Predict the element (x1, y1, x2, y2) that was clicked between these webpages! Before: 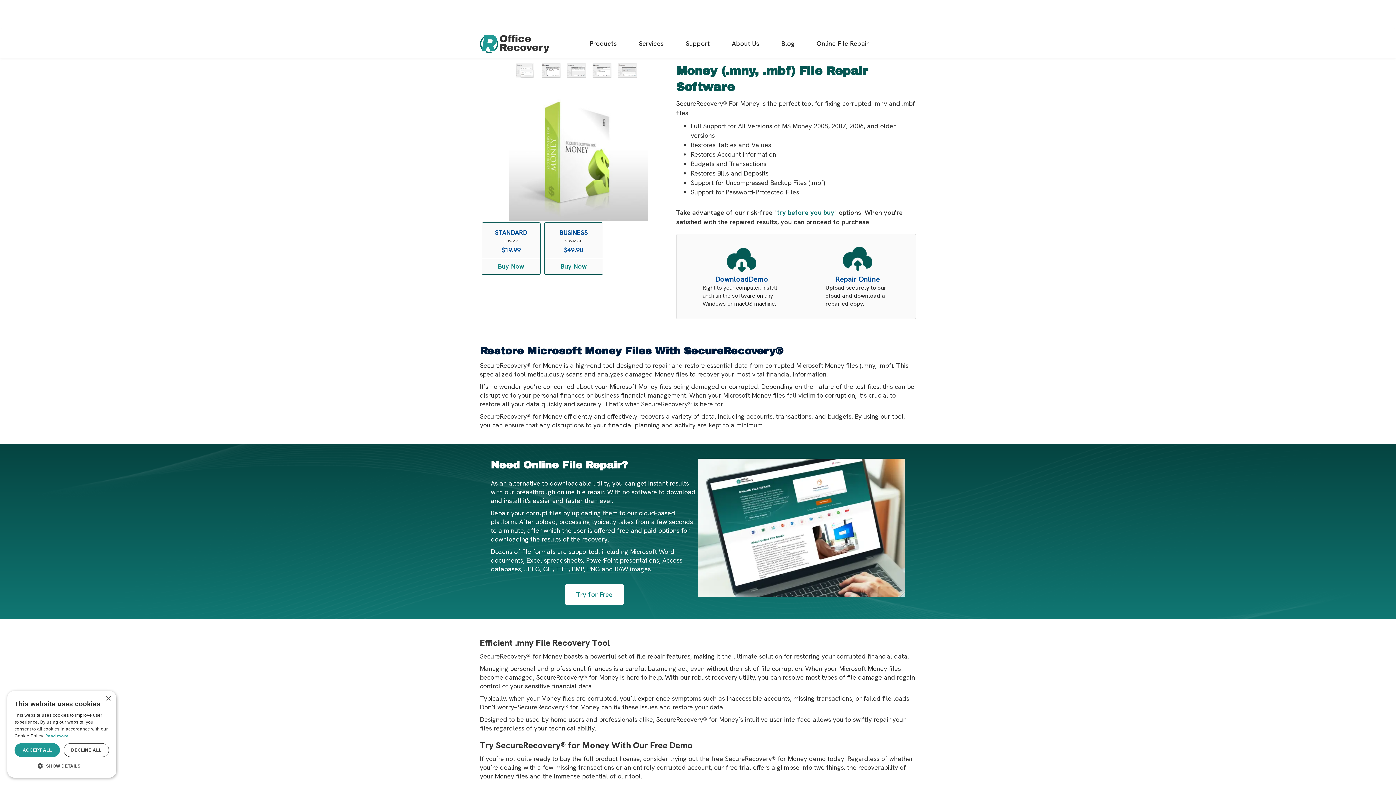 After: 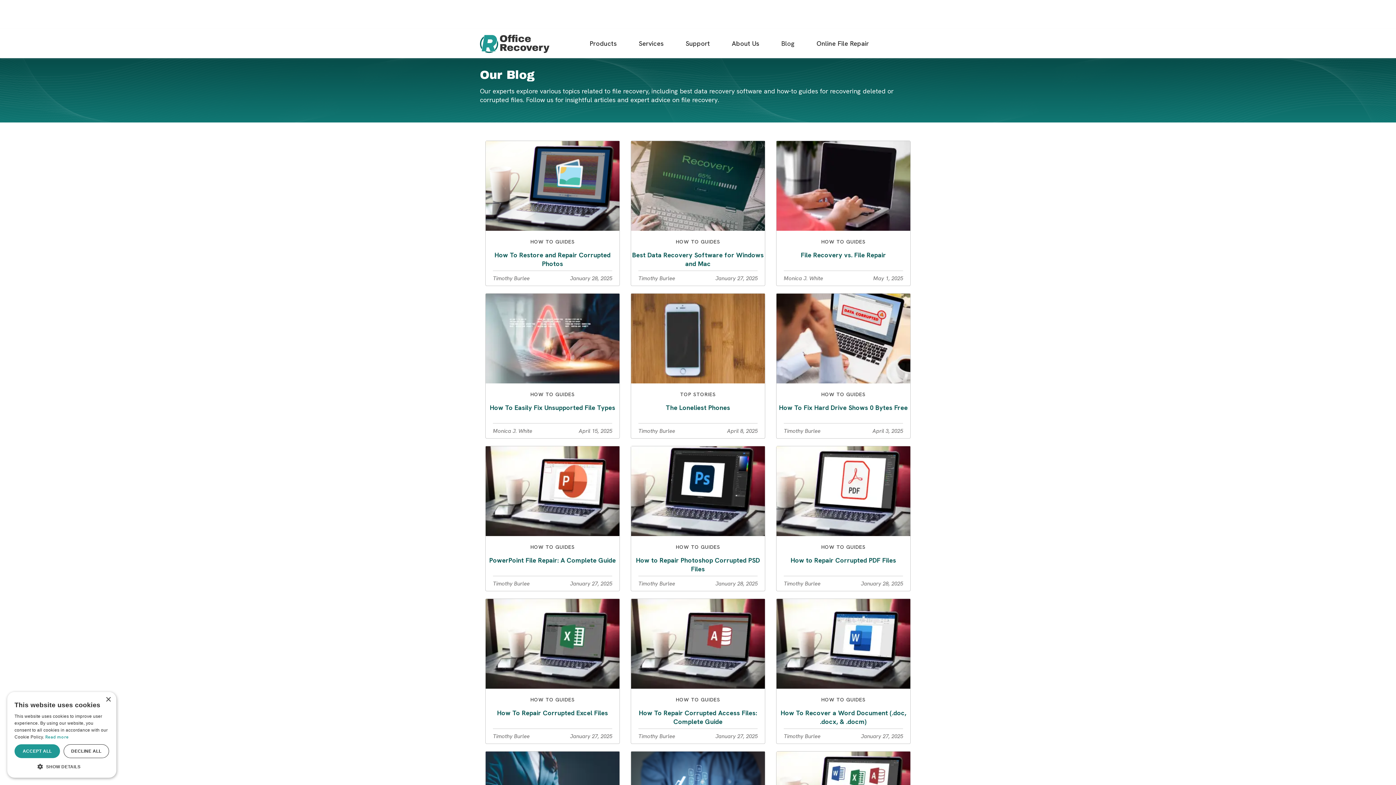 Action: bbox: (774, 32, 802, 55) label: Blog